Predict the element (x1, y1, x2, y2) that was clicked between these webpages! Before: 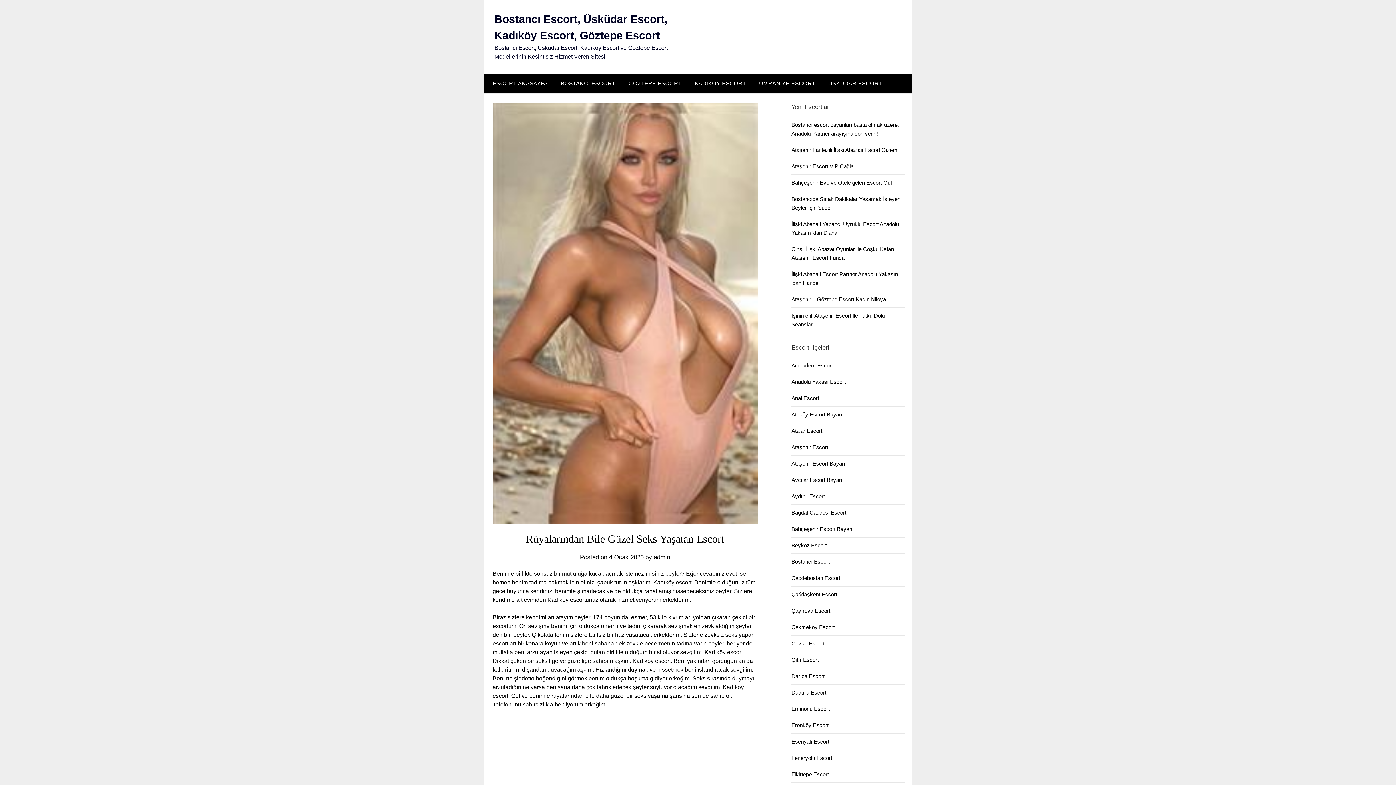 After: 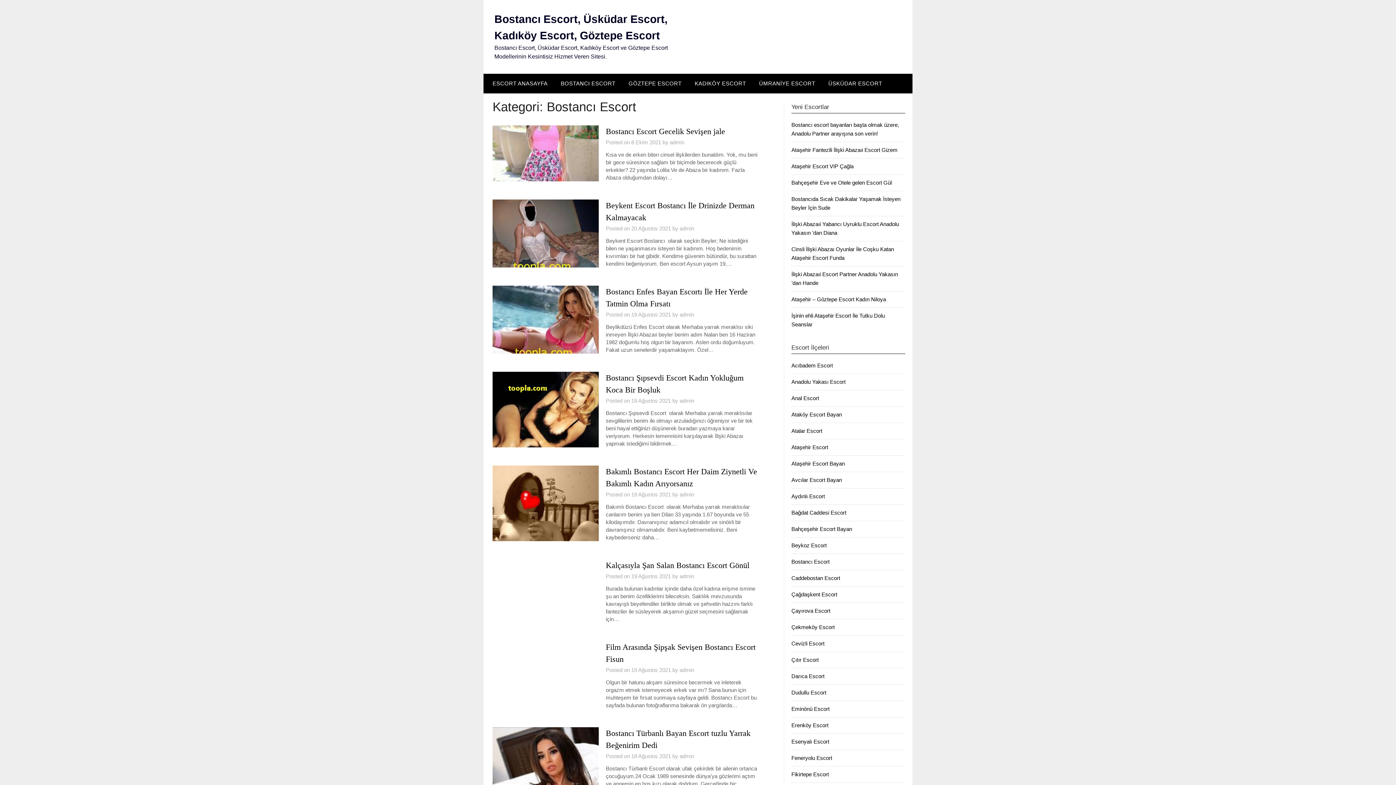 Action: label: BOSTANCI ESCORT bbox: (555, 73, 621, 93)